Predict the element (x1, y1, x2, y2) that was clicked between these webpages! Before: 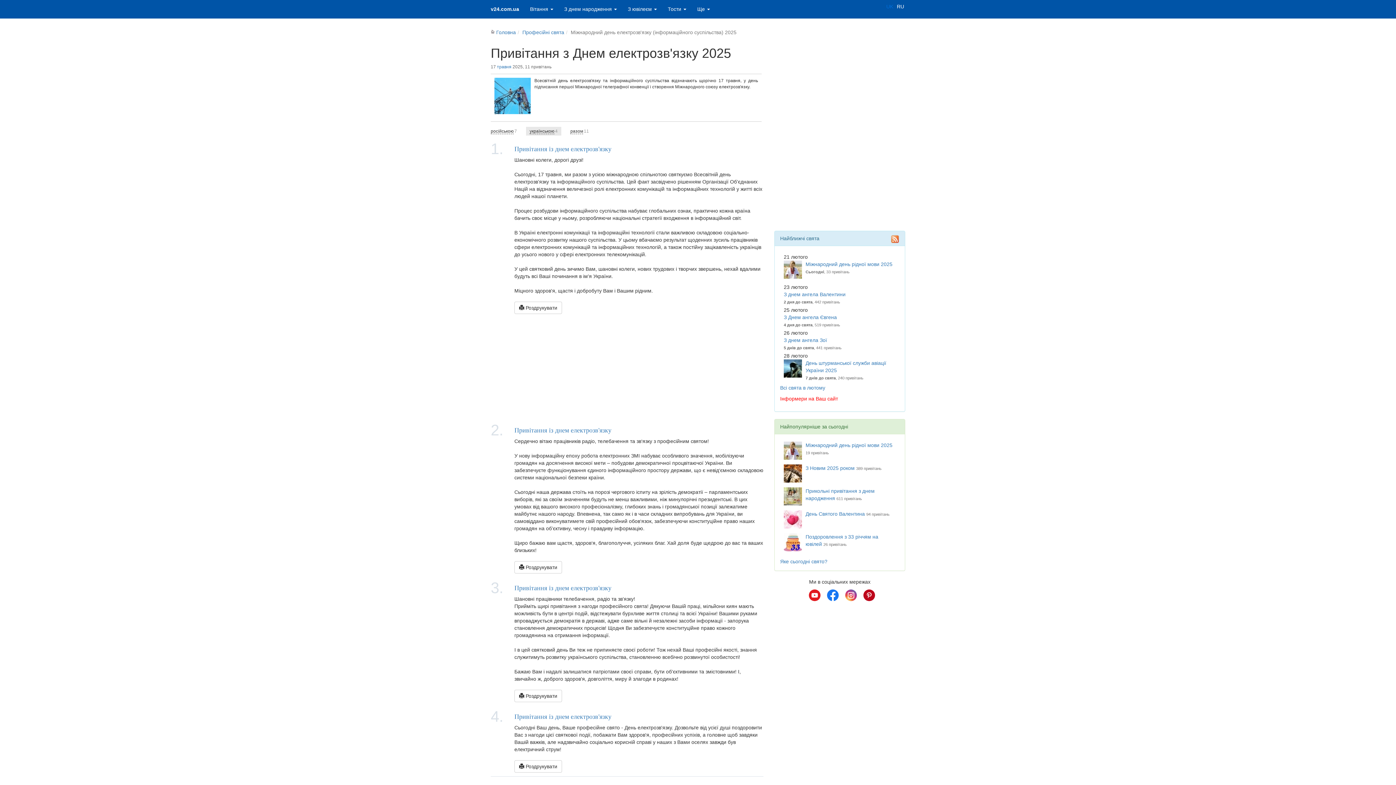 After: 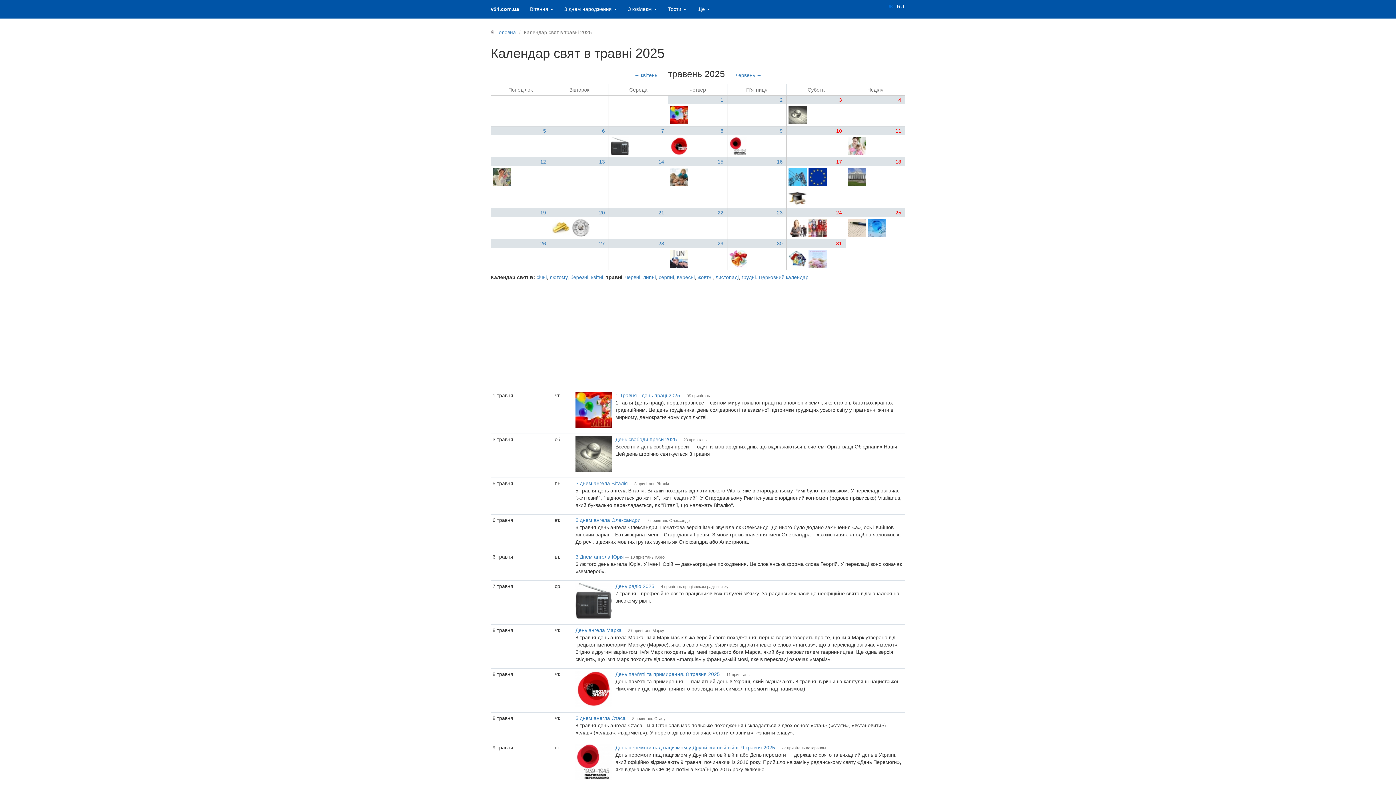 Action: label: травня bbox: (497, 64, 511, 69)